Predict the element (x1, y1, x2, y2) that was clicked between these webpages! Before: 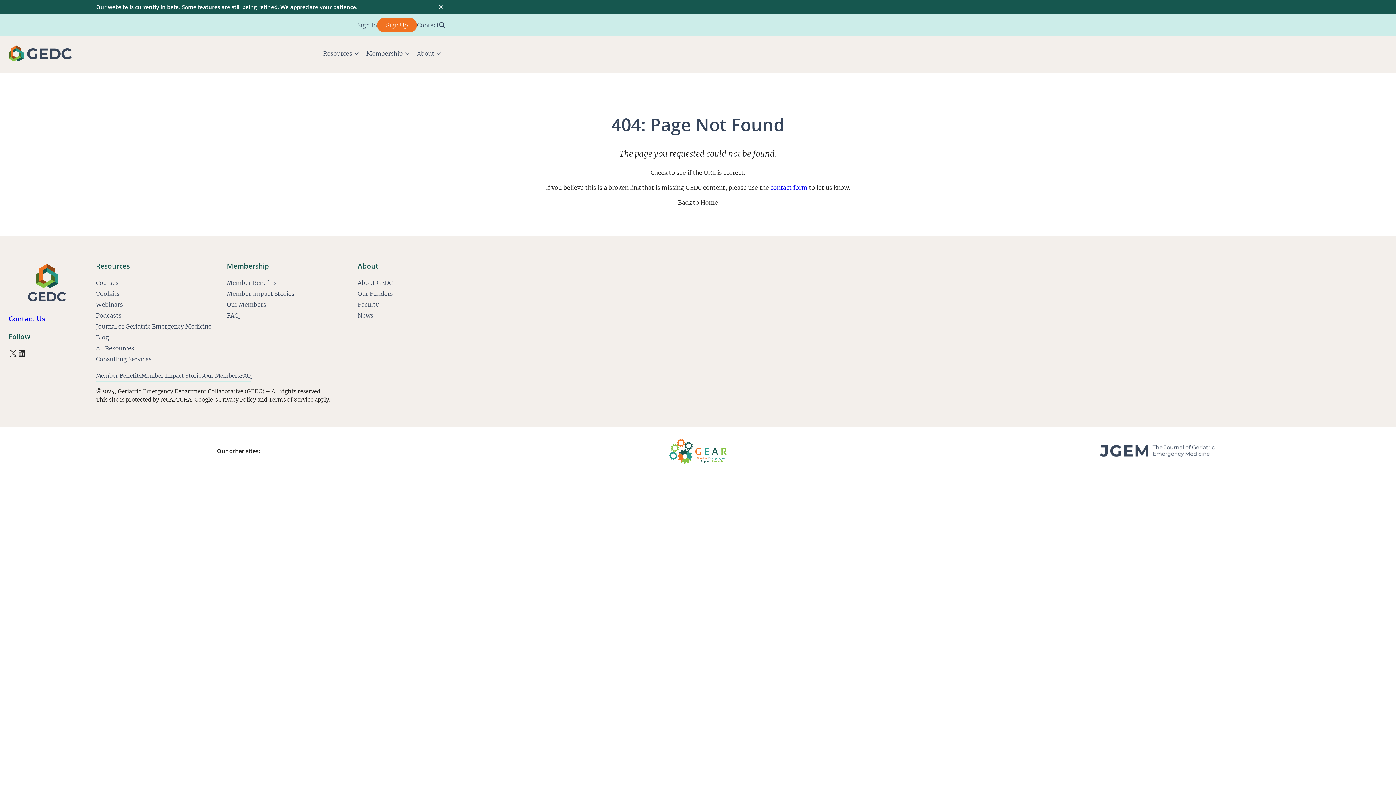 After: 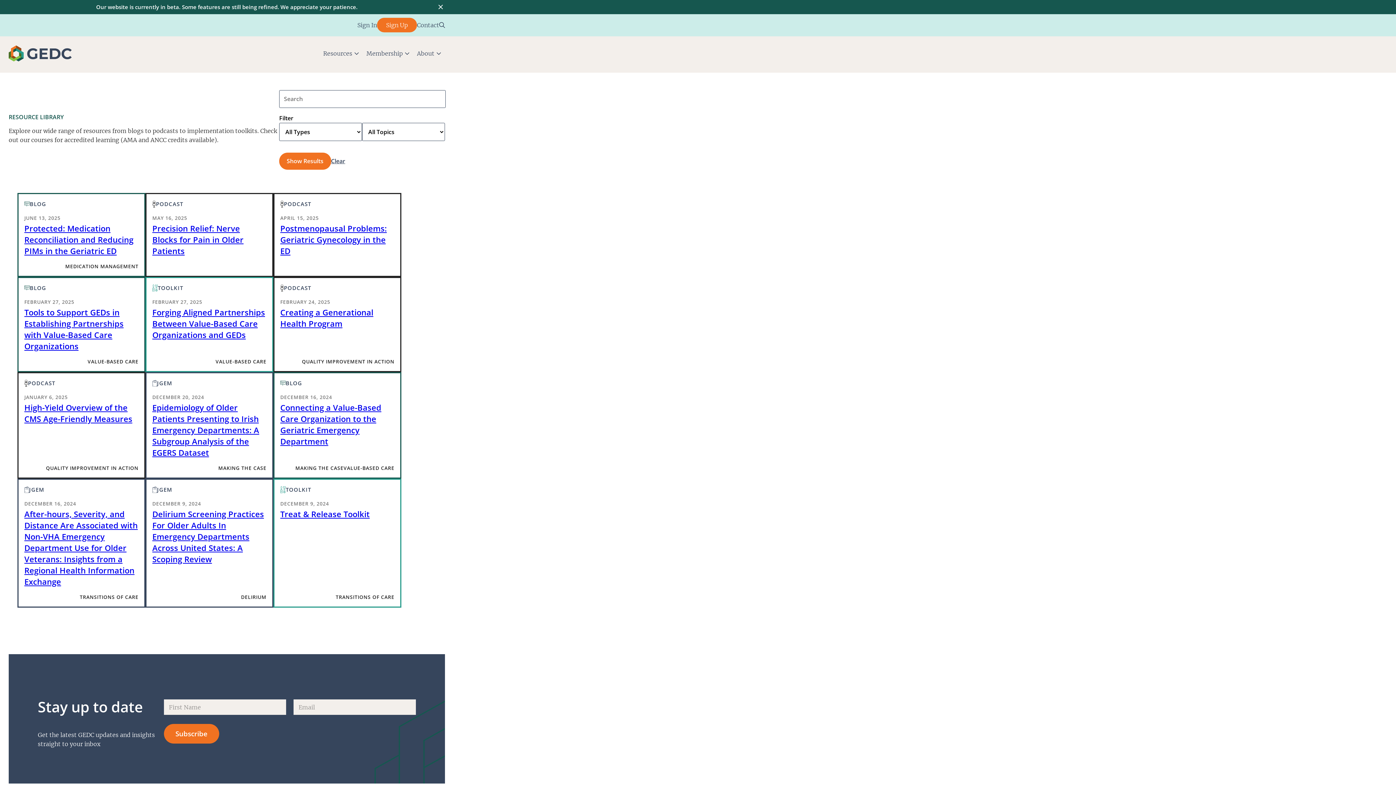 Action: bbox: (323, 49, 359, 60) label: Resources